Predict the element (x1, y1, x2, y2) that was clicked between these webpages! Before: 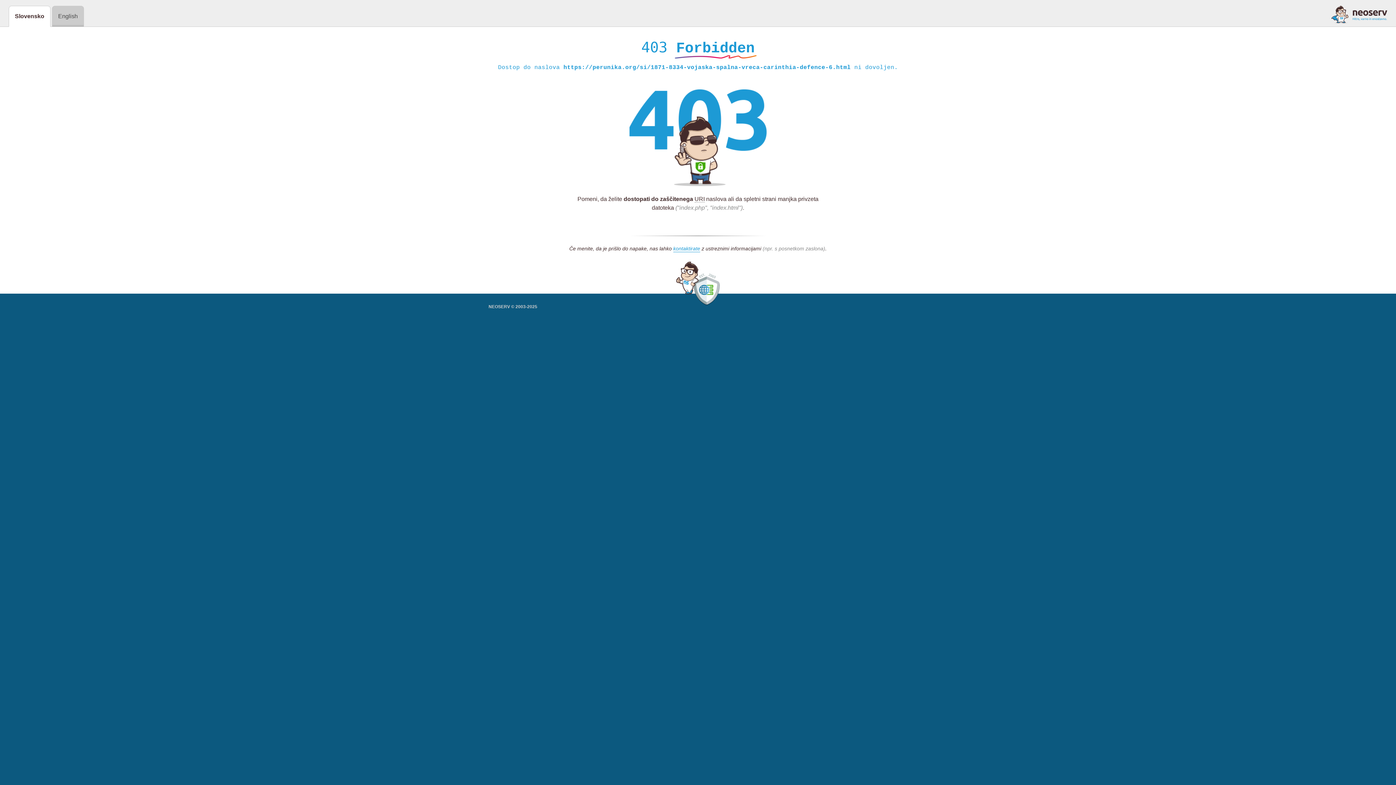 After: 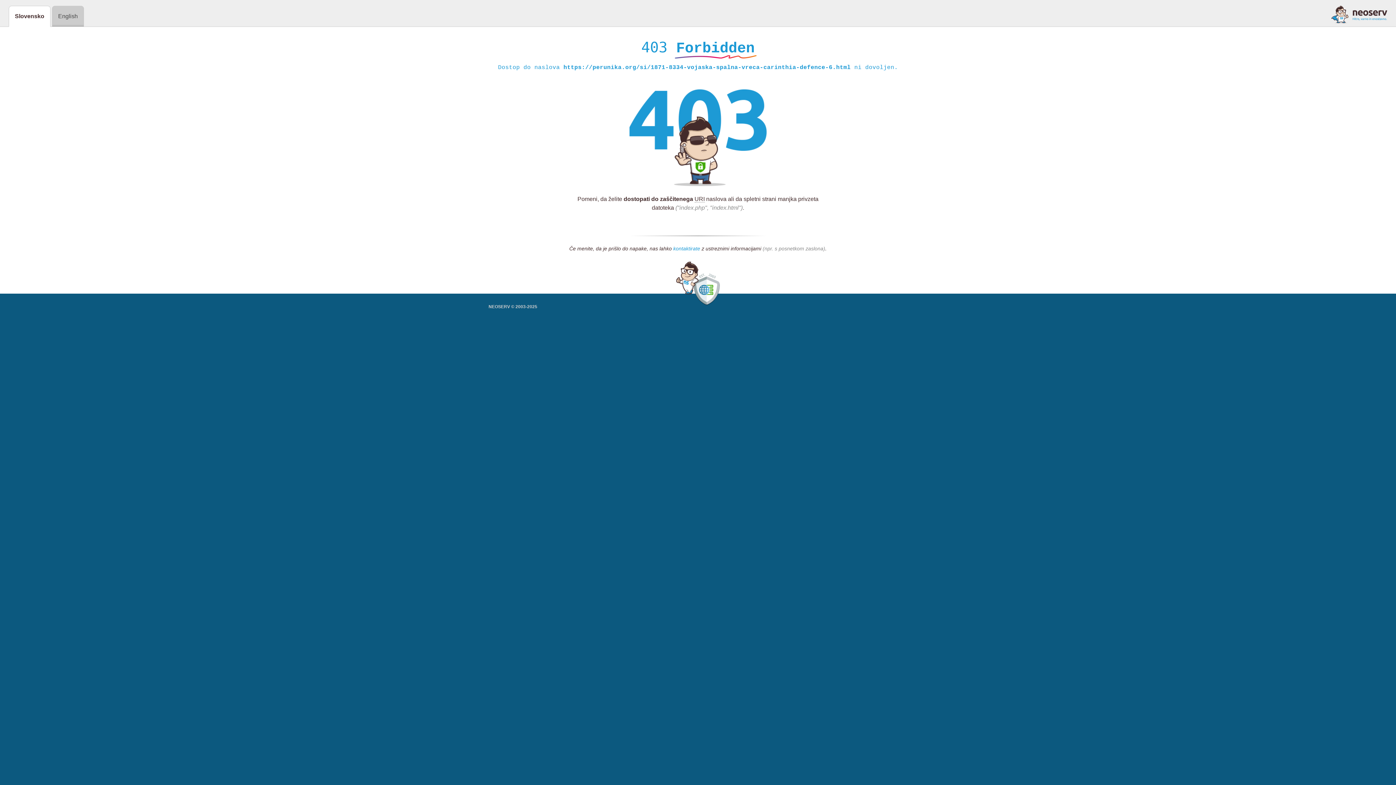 Action: label: kontaktirate bbox: (673, 245, 700, 252)